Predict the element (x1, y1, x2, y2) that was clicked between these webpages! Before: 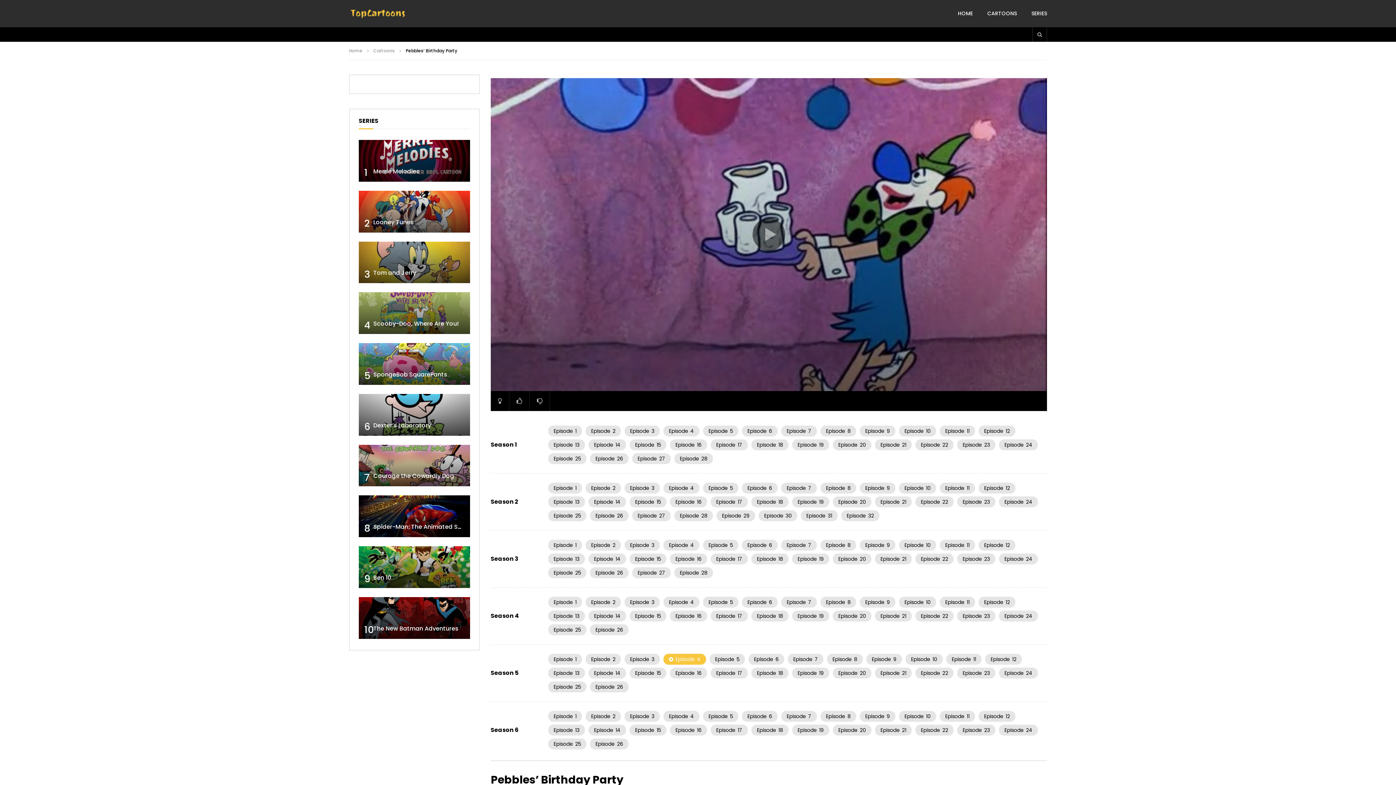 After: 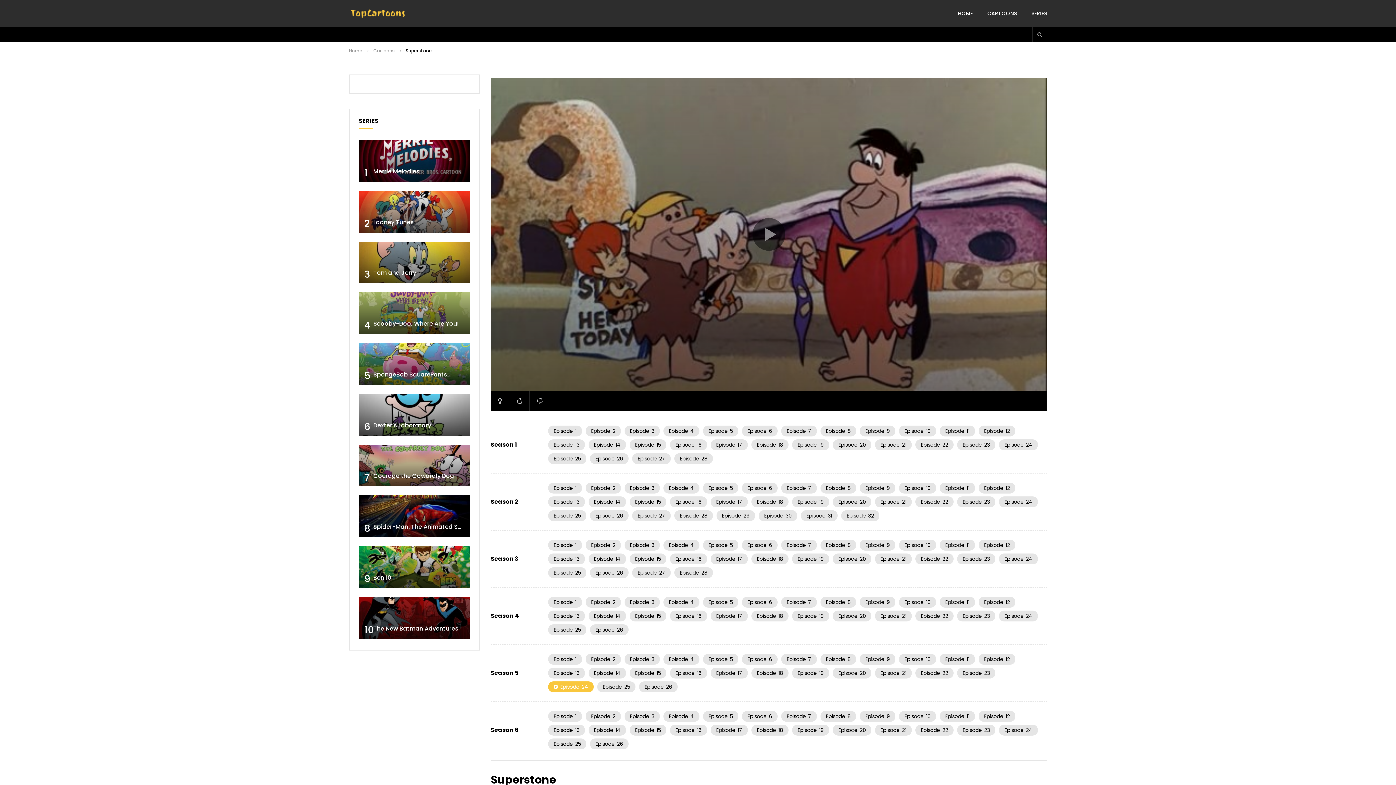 Action: bbox: (999, 667, 1038, 678) label: Episode24